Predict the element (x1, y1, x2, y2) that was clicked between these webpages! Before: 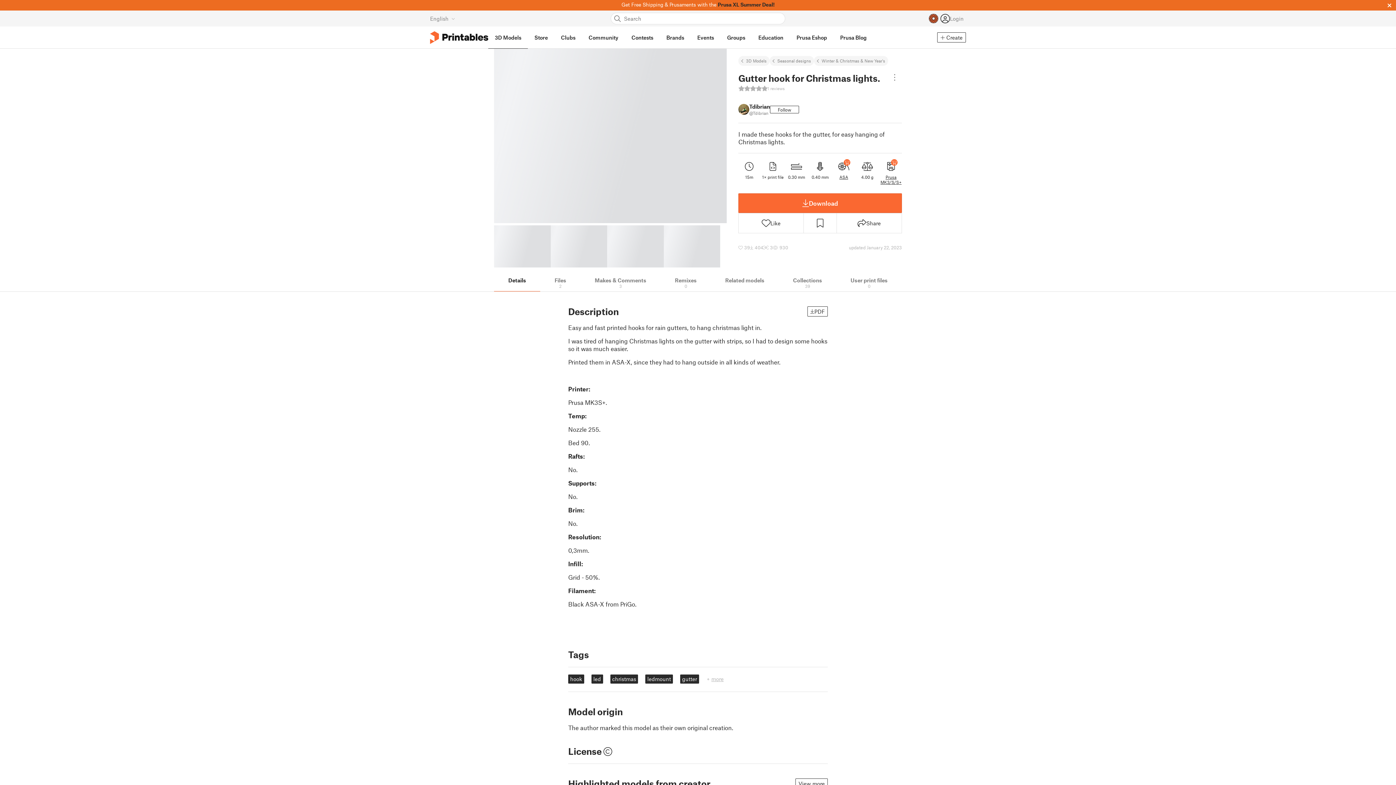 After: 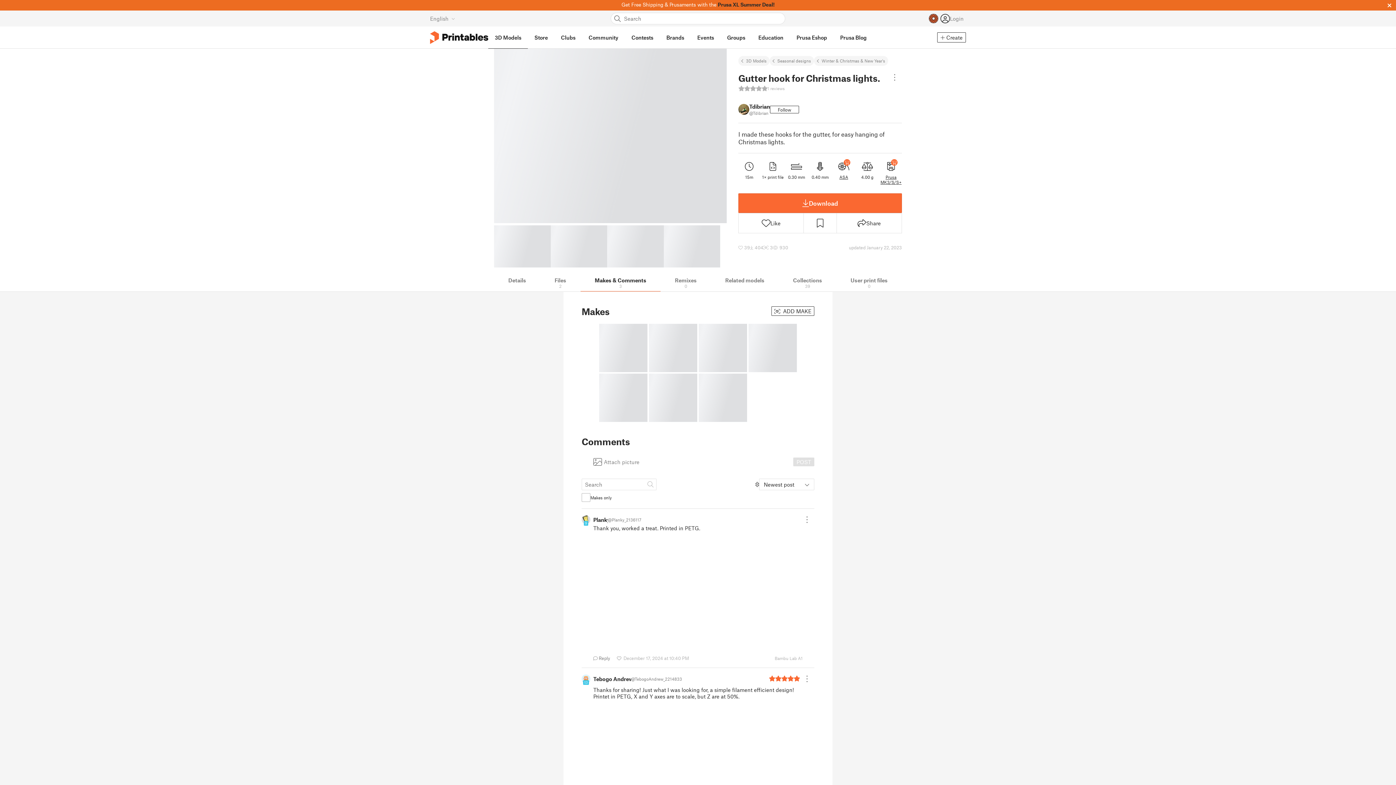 Action: bbox: (580, 273, 660, 292) label: Makes & Comments
3